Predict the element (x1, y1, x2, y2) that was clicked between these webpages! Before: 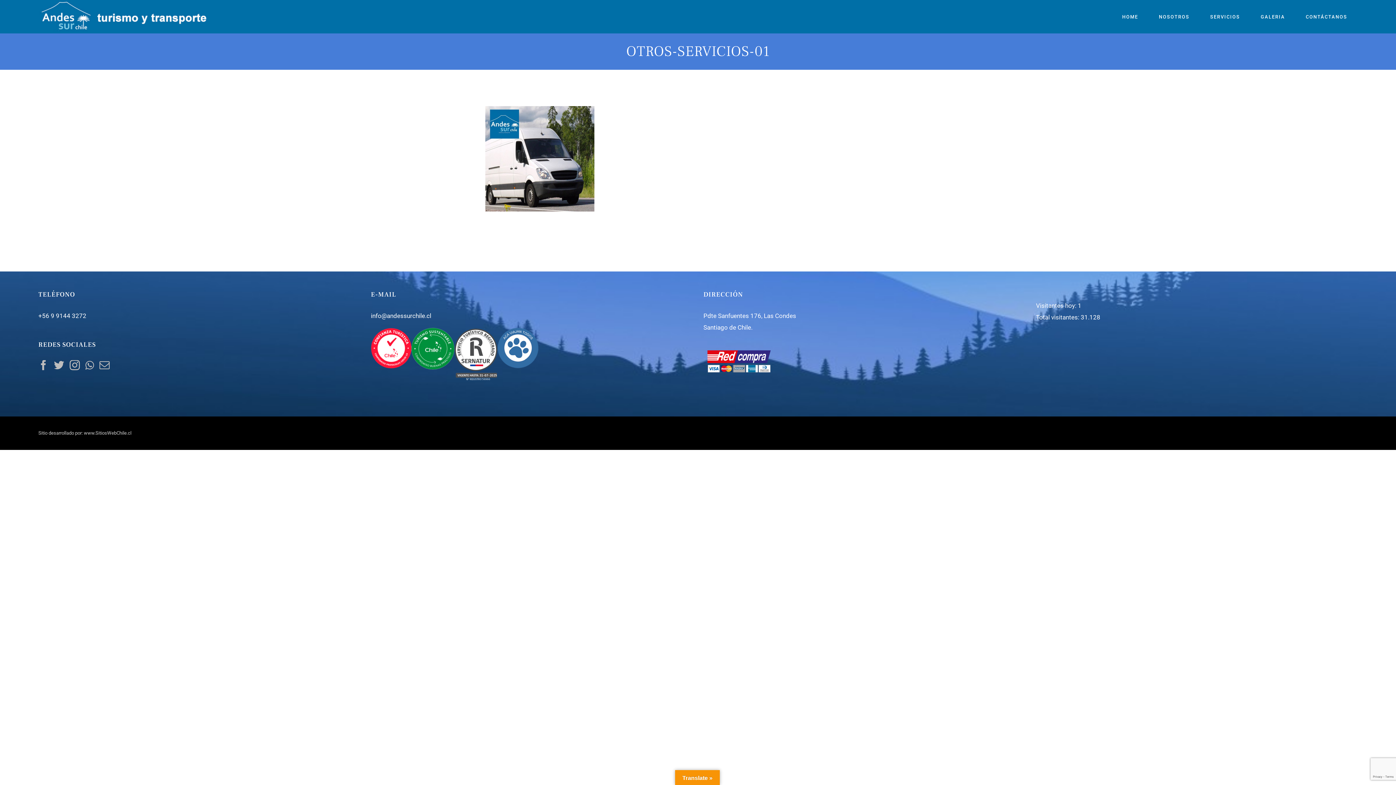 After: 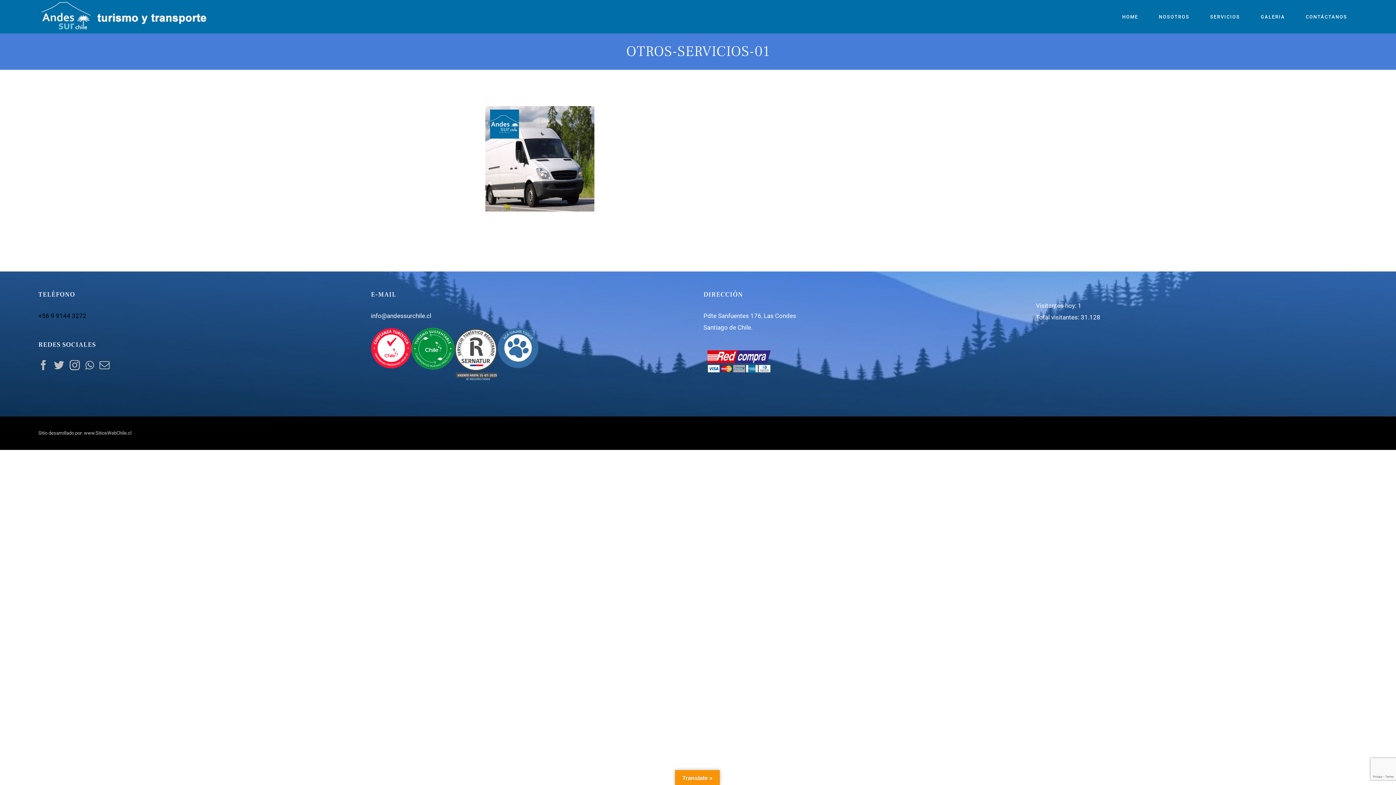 Action: label: +56 9 9144 3272 bbox: (38, 312, 86, 319)